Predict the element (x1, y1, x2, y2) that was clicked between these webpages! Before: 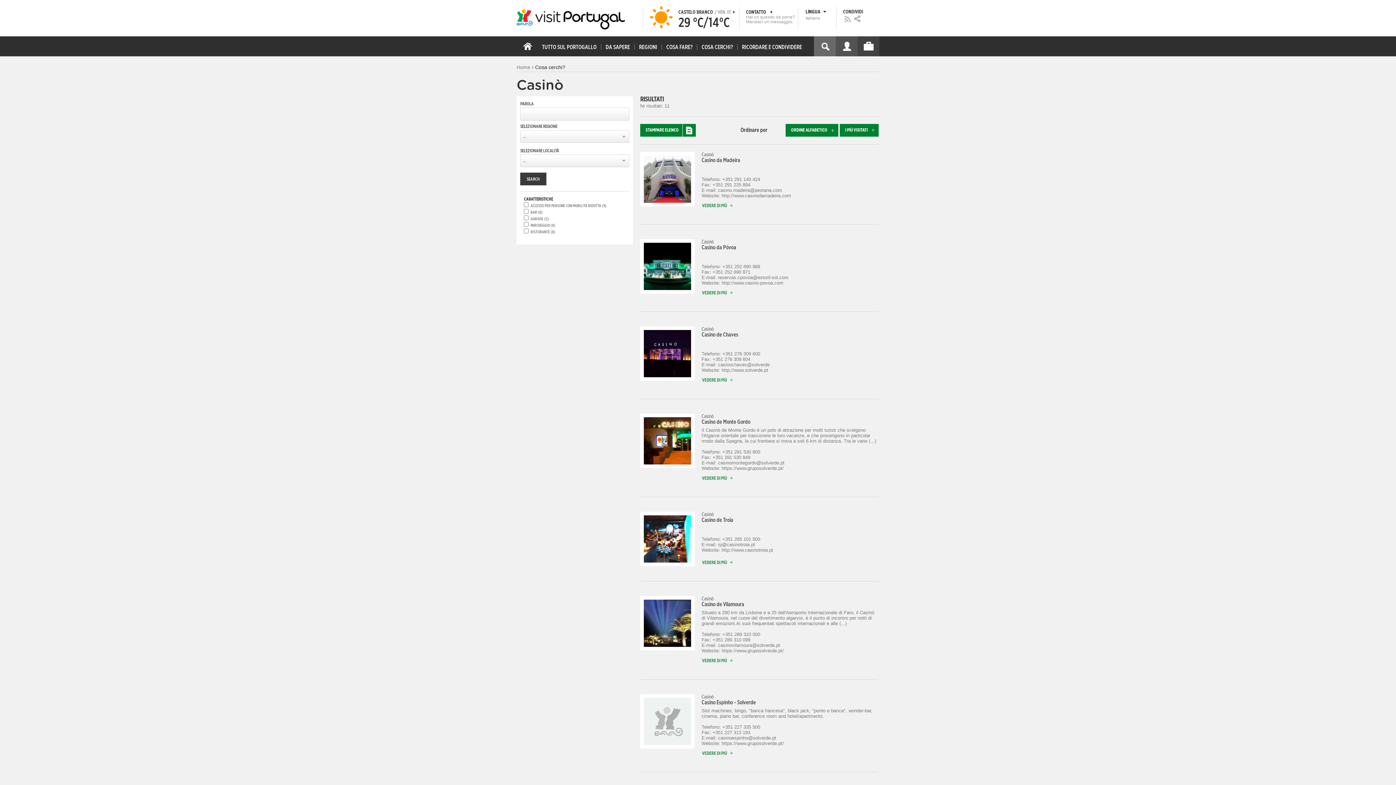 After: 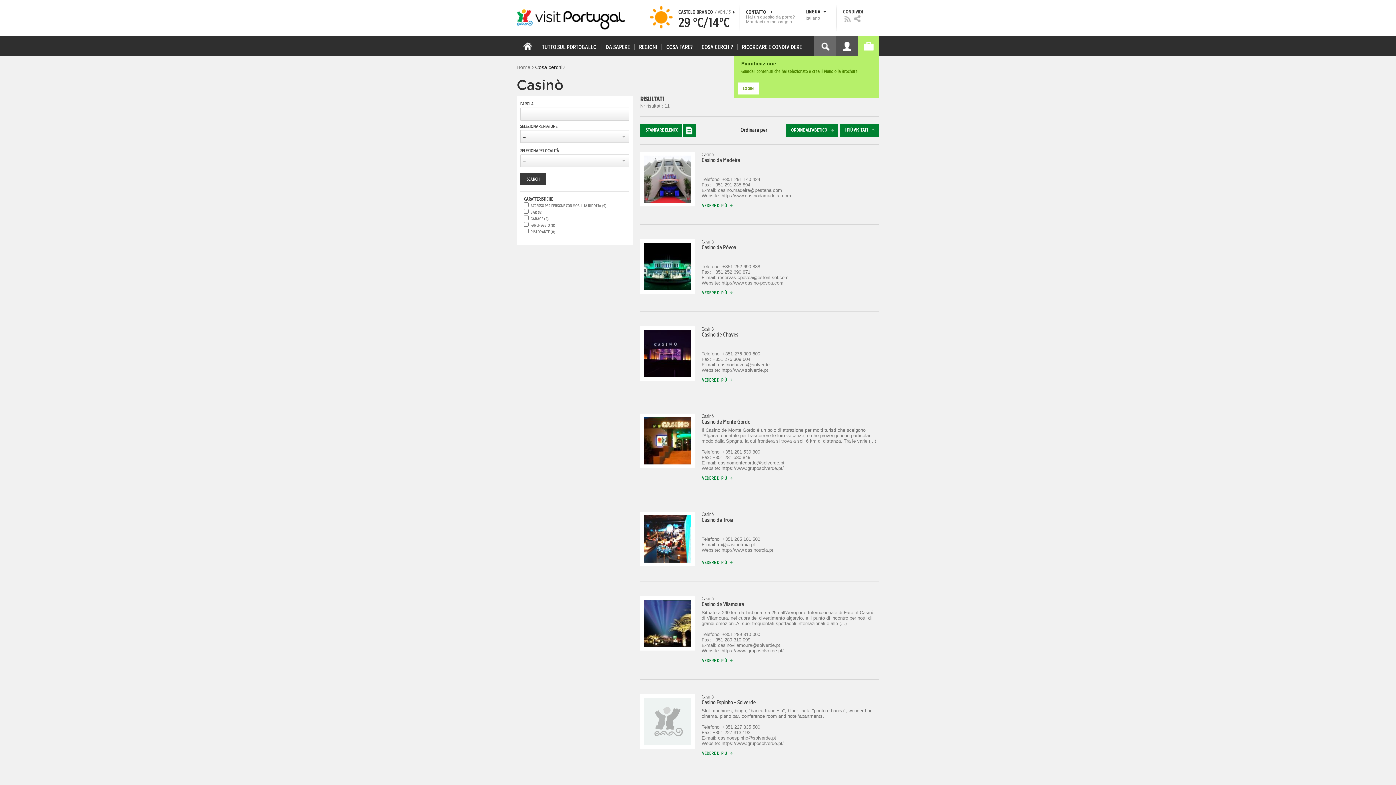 Action: bbox: (857, 36, 879, 56)